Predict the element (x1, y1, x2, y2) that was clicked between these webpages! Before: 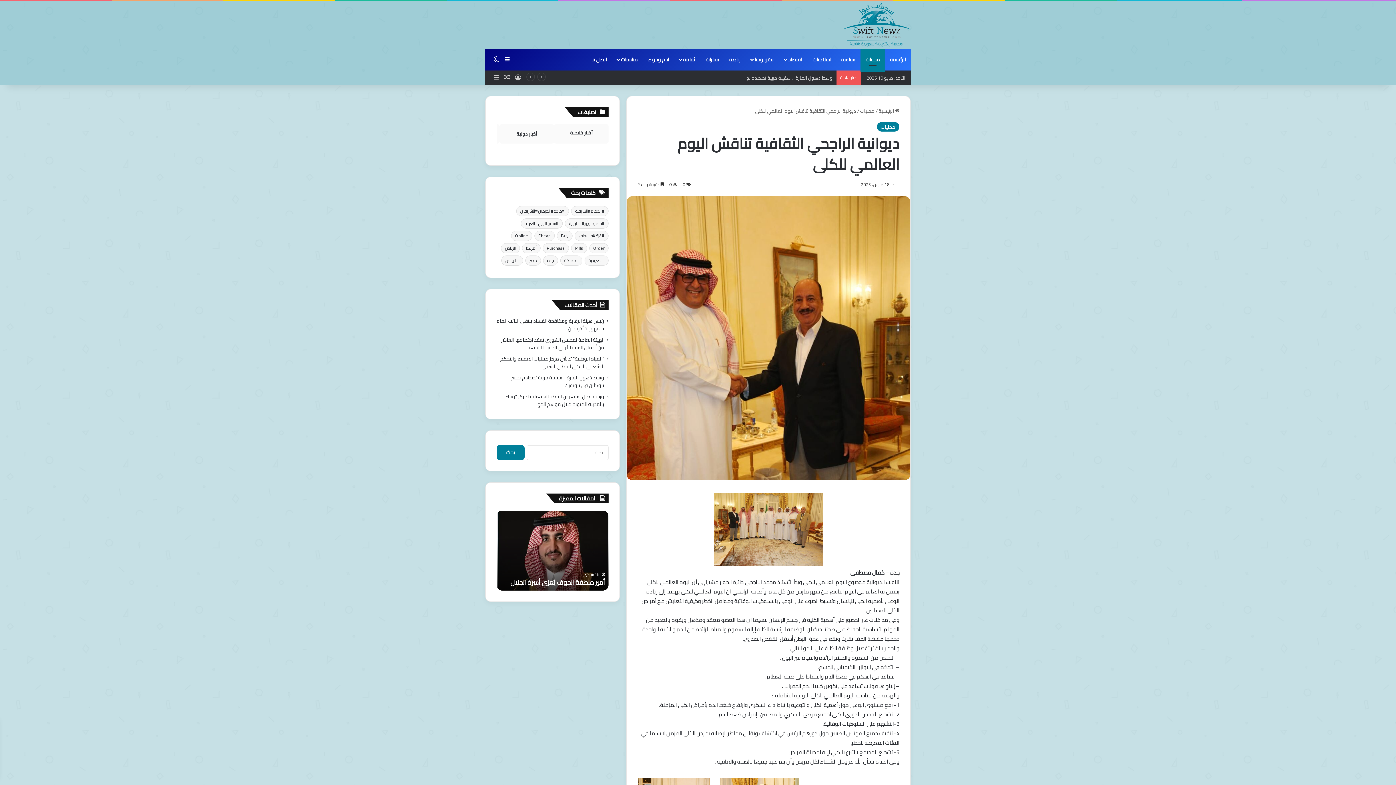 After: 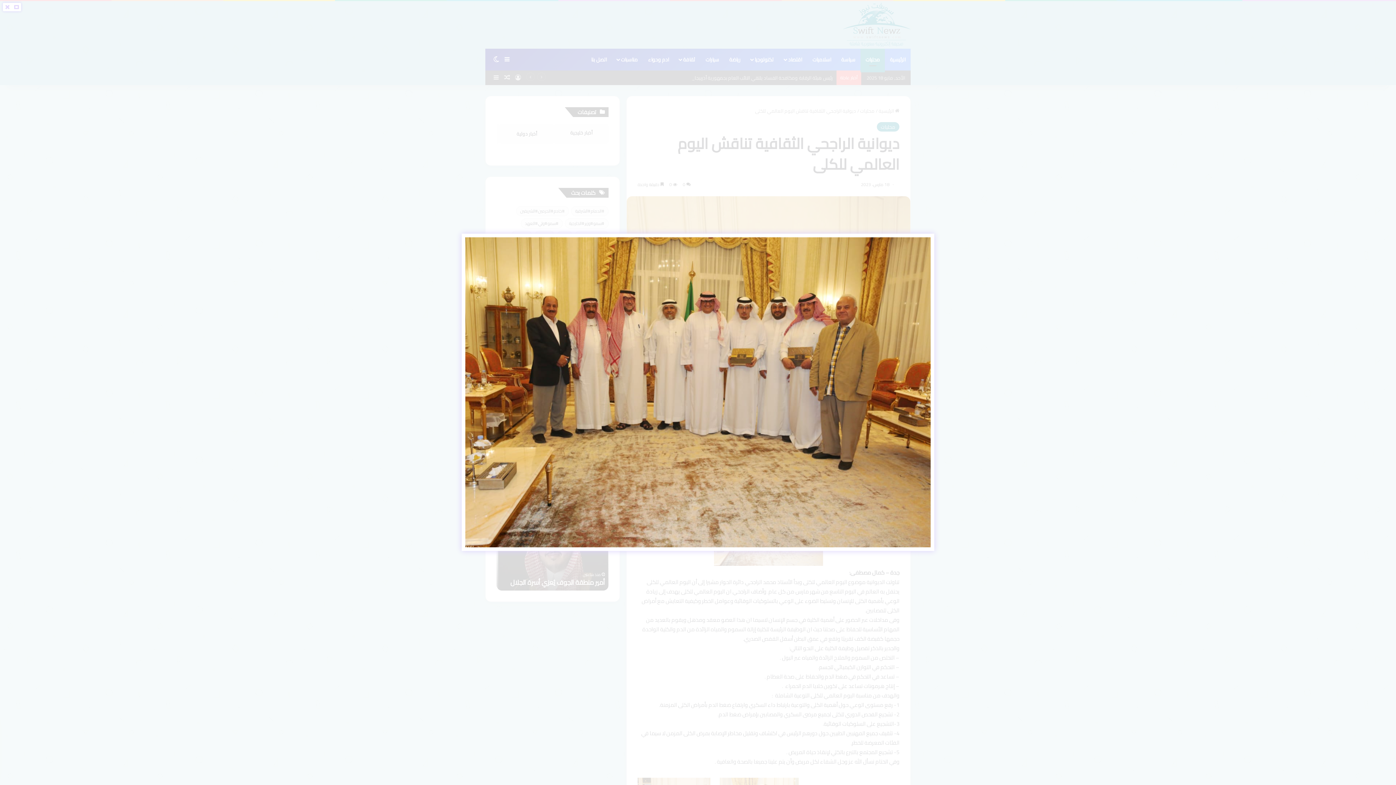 Action: bbox: (637, 493, 899, 566)